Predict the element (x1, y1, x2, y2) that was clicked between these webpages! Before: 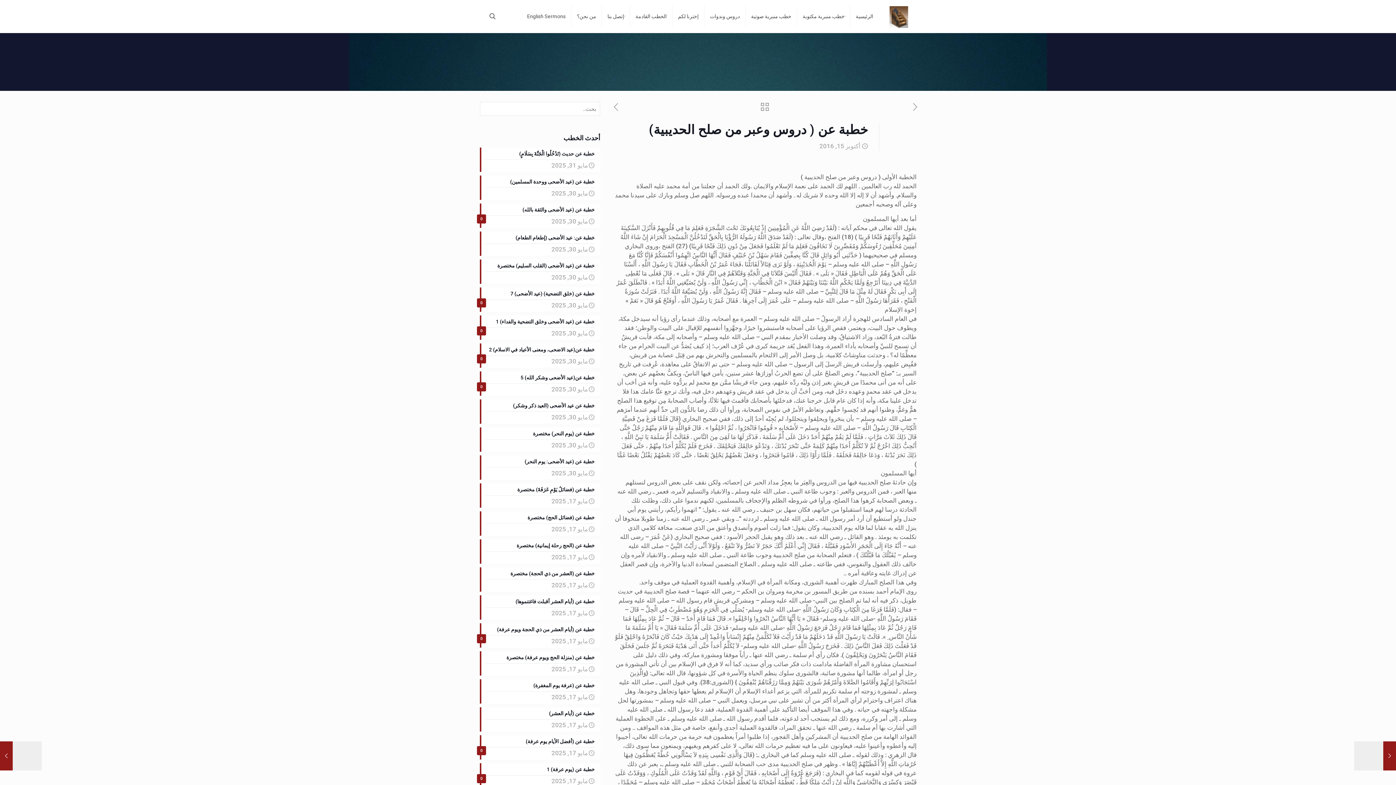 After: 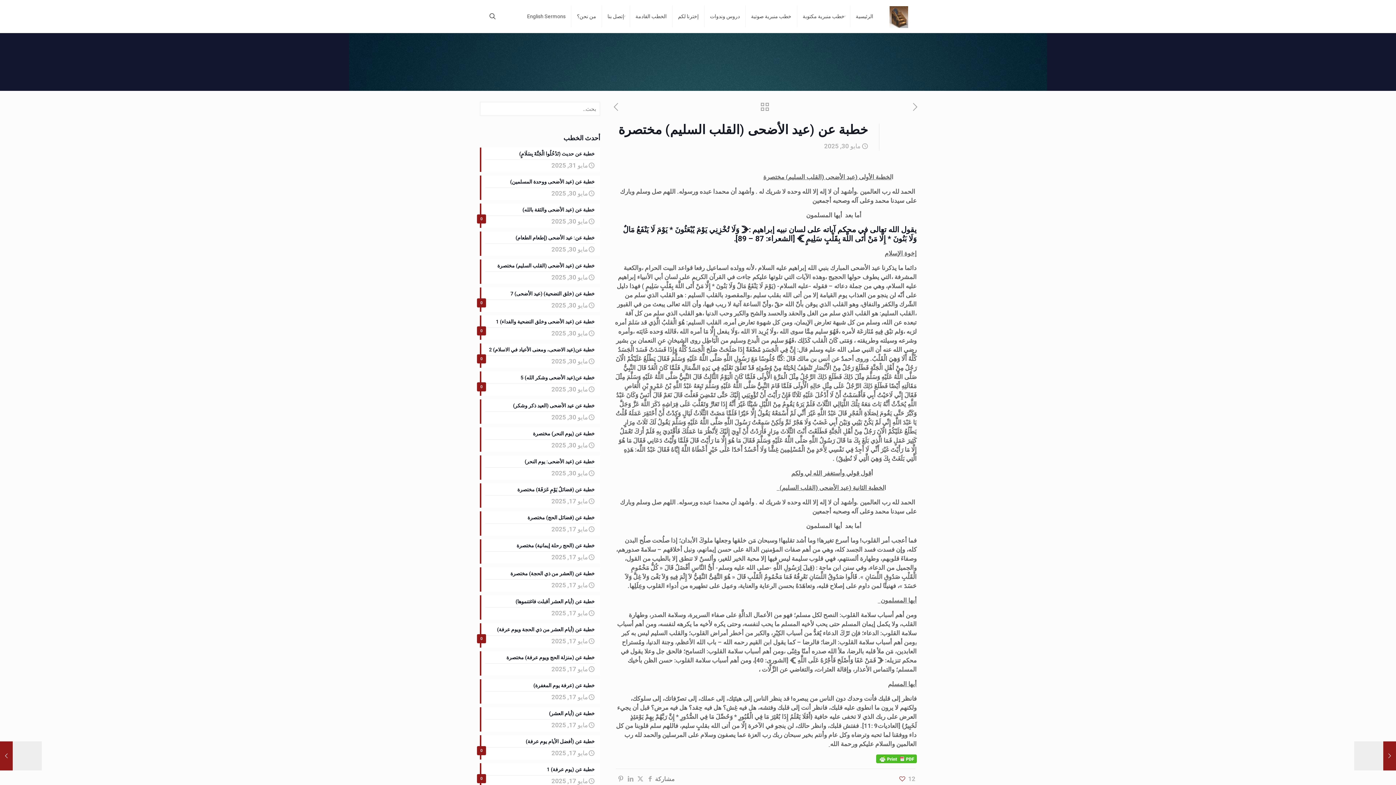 Action: bbox: (480, 259, 600, 284) label: خطبة عن (عيد الأضحى (القلب السليم) مختصرة
مايو 30, 2025